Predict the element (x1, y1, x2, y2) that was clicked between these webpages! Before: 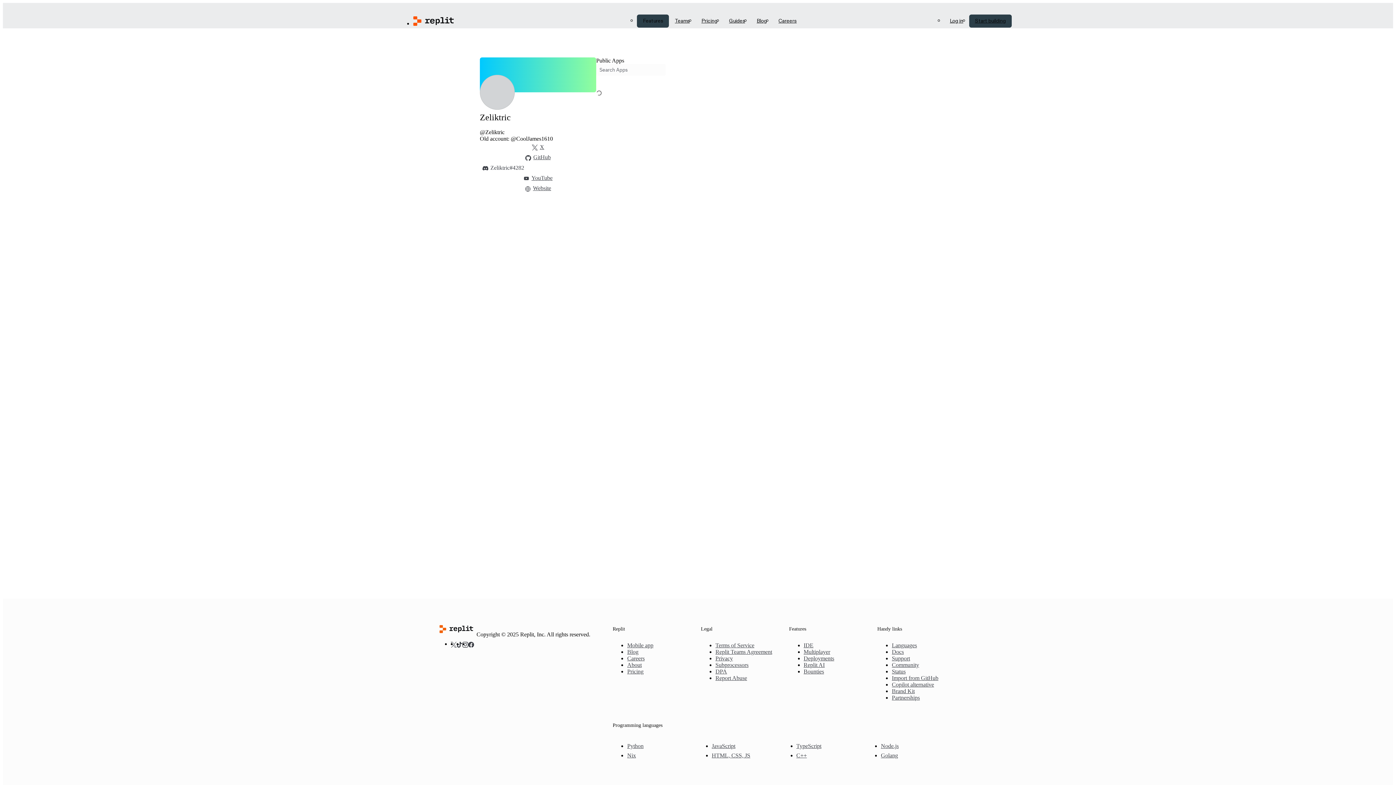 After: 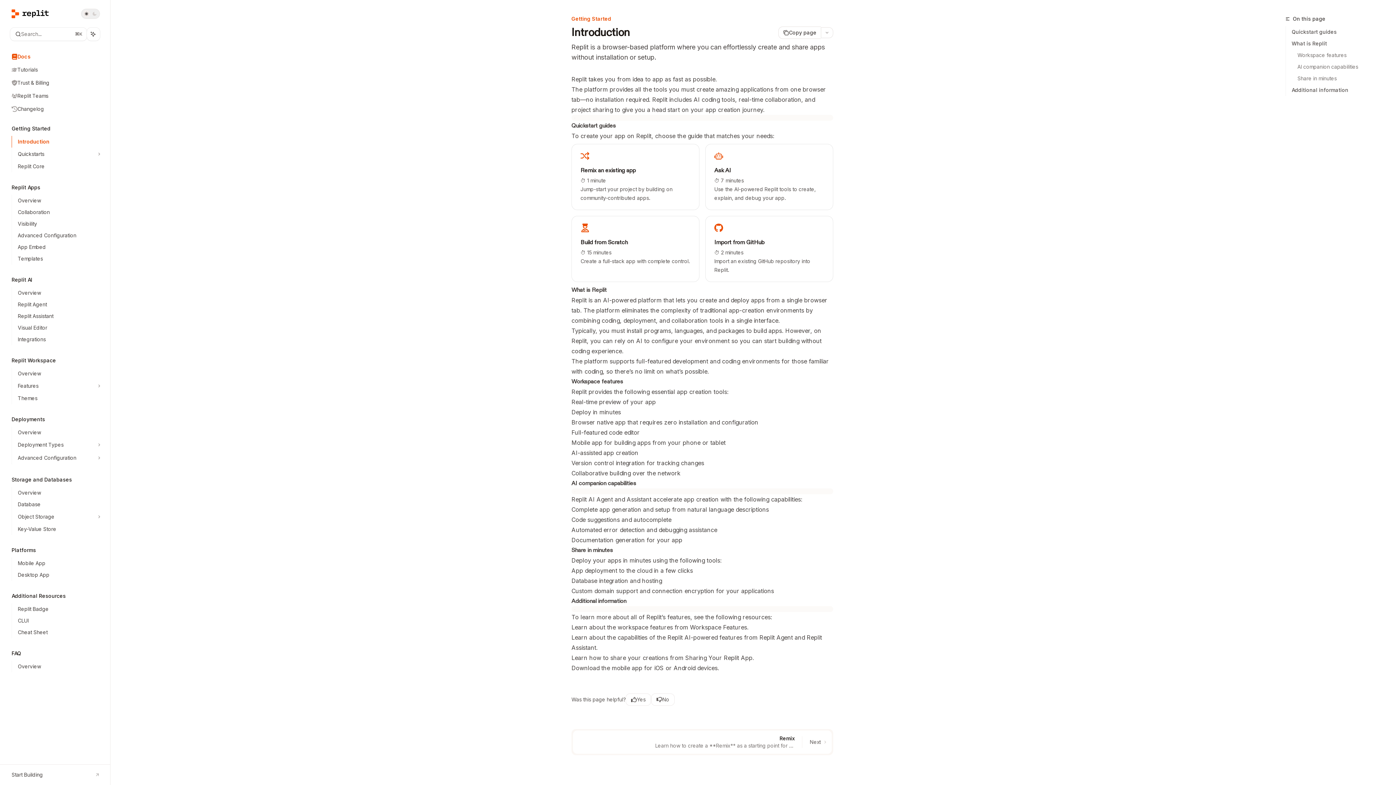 Action: bbox: (892, 649, 904, 655) label: Docs